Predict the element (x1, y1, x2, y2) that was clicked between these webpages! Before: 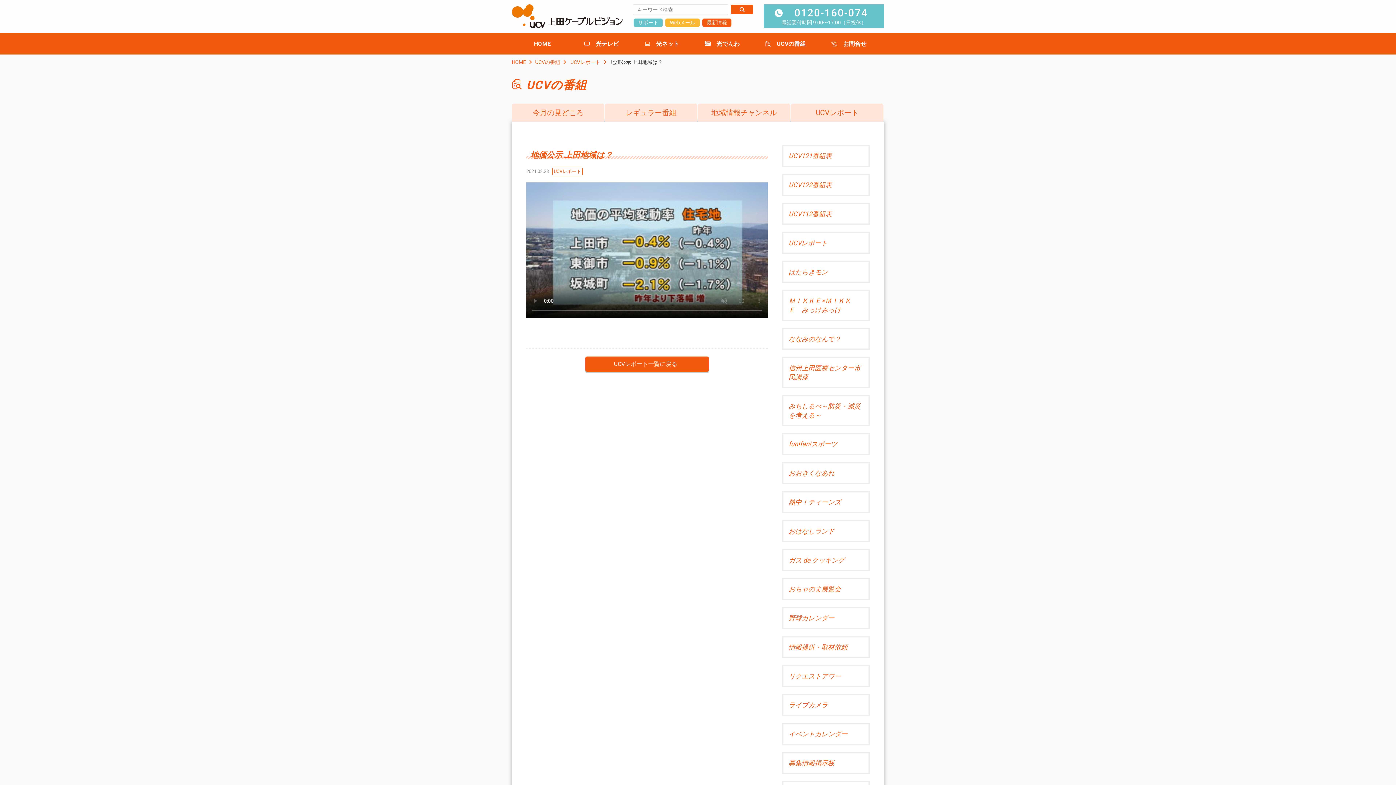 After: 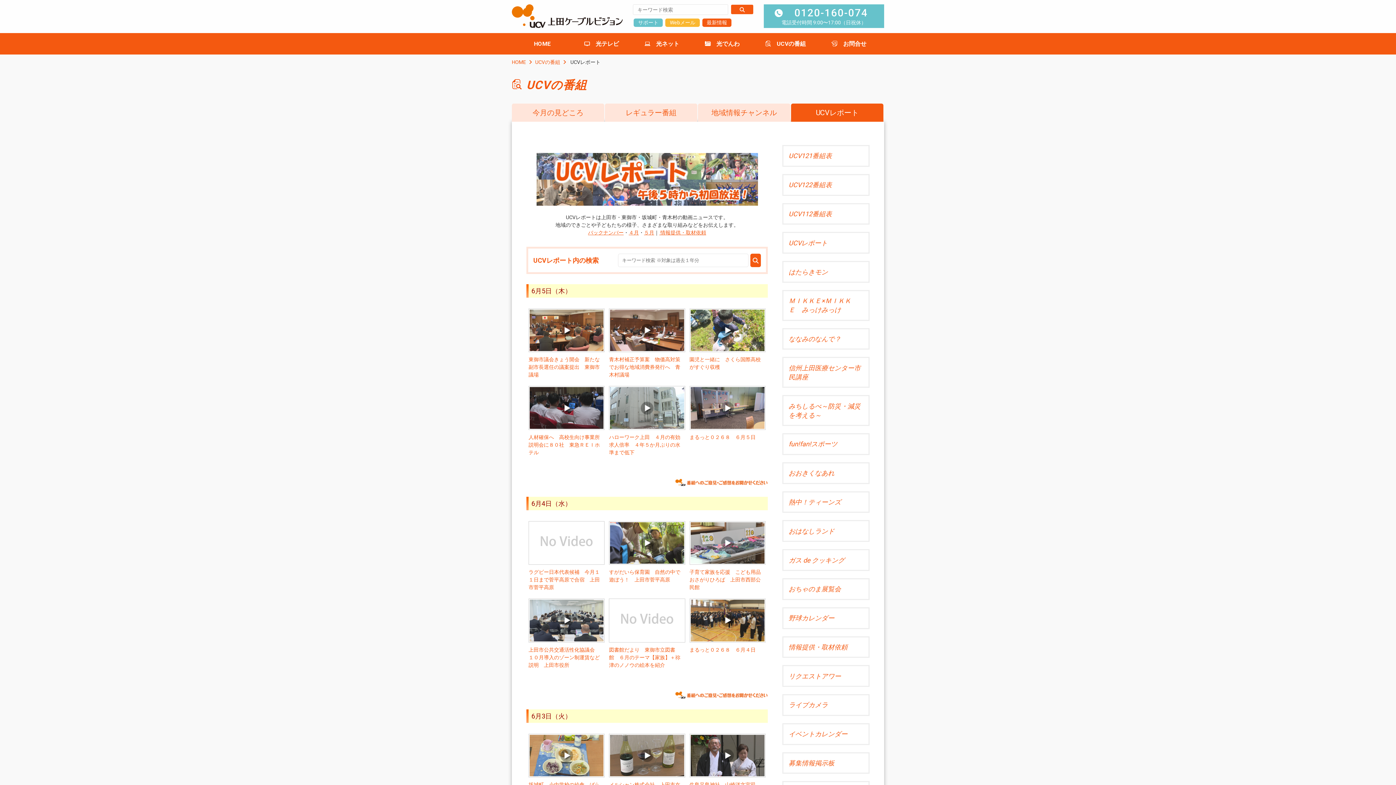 Action: label: UCVレポート bbox: (783, 233, 868, 252)